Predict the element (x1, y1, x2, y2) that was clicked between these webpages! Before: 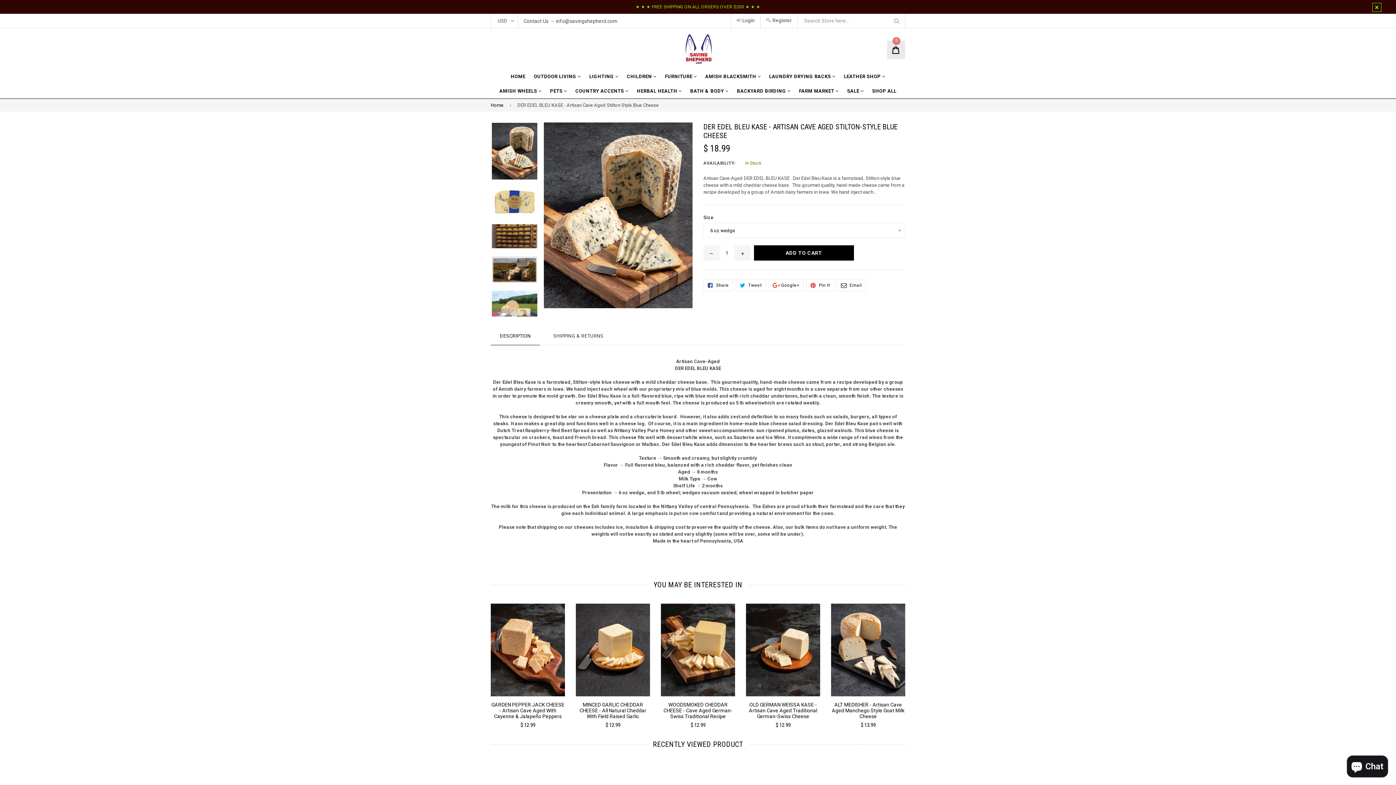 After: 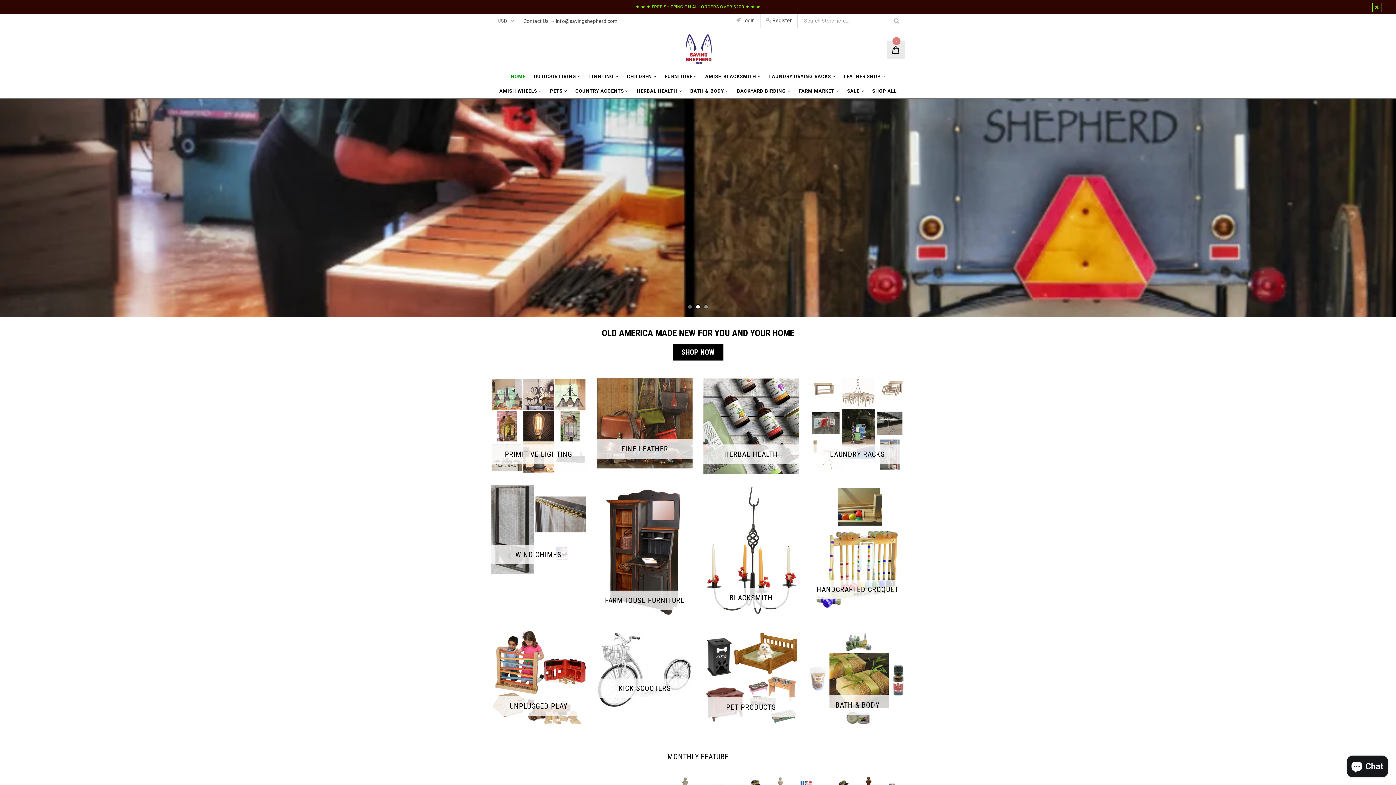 Action: bbox: (677, 43, 718, 52)